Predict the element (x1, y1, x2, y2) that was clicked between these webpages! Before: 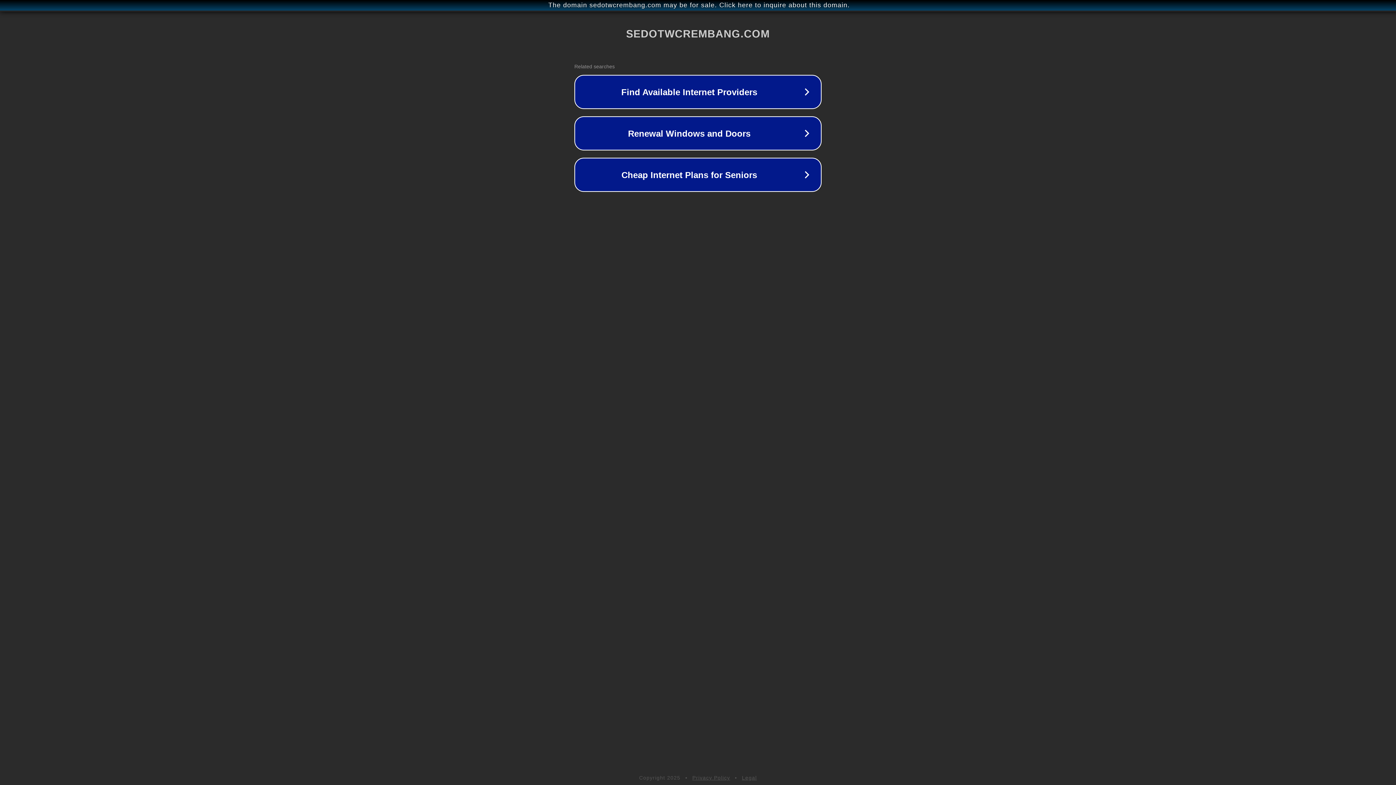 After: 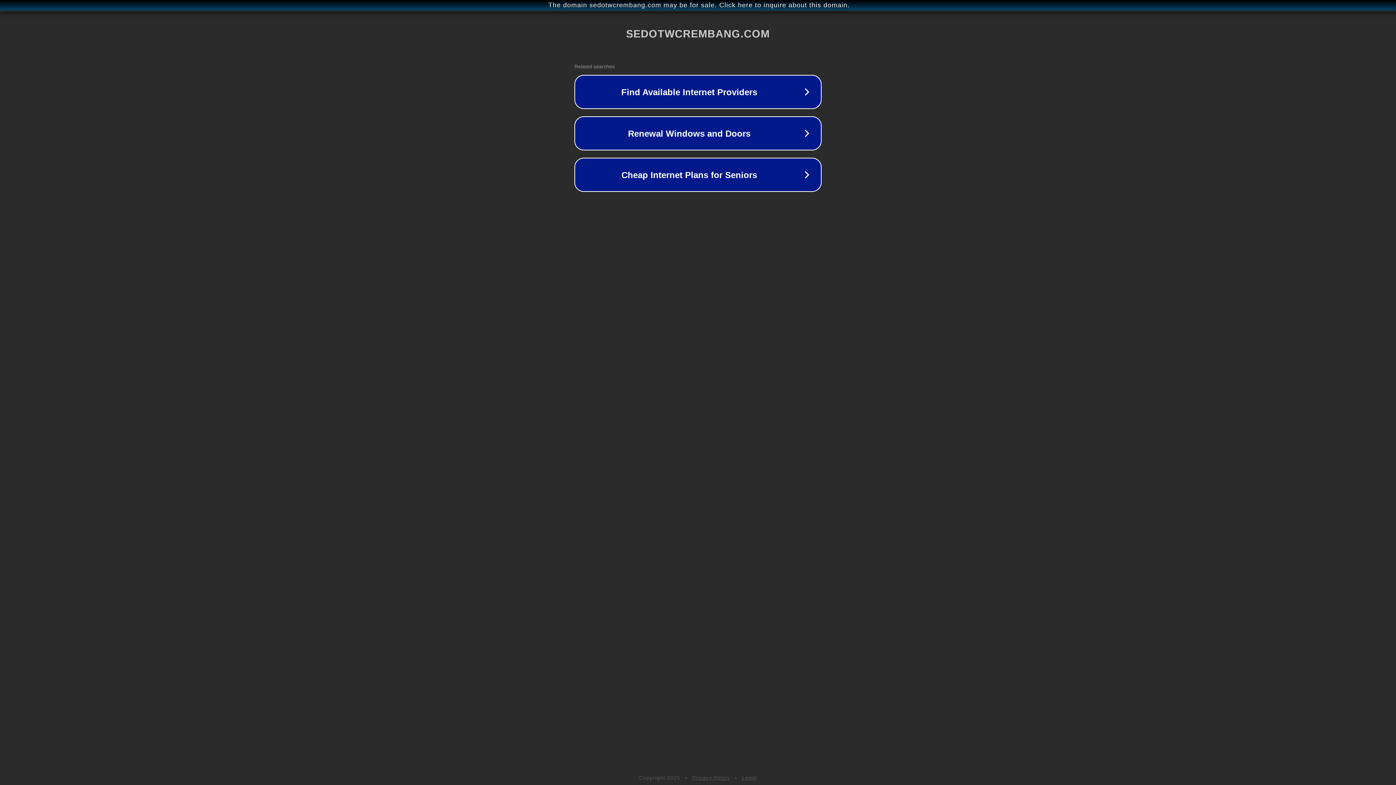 Action: bbox: (742, 775, 757, 781) label: Legal